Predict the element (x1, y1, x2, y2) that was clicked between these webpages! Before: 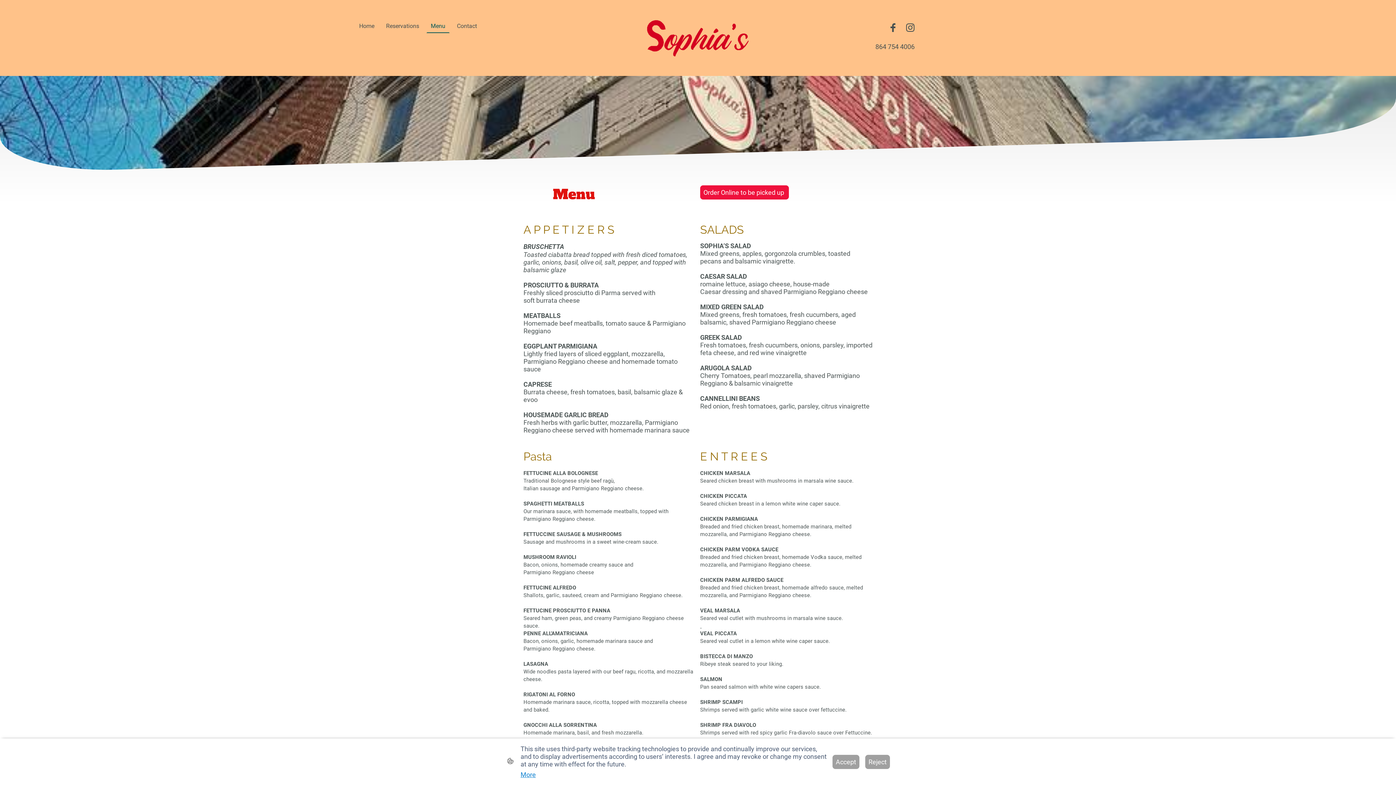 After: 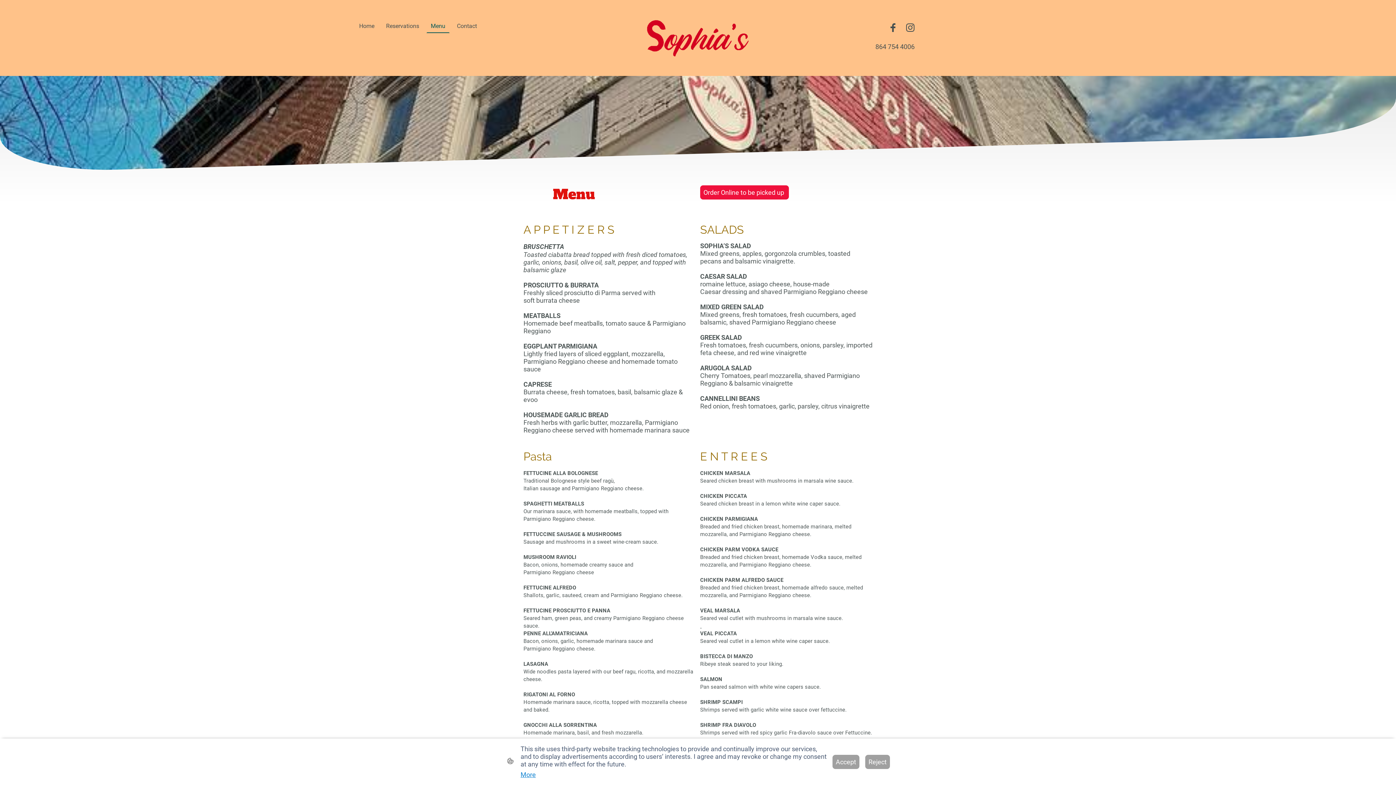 Action: bbox: (906, 23, 914, 32)